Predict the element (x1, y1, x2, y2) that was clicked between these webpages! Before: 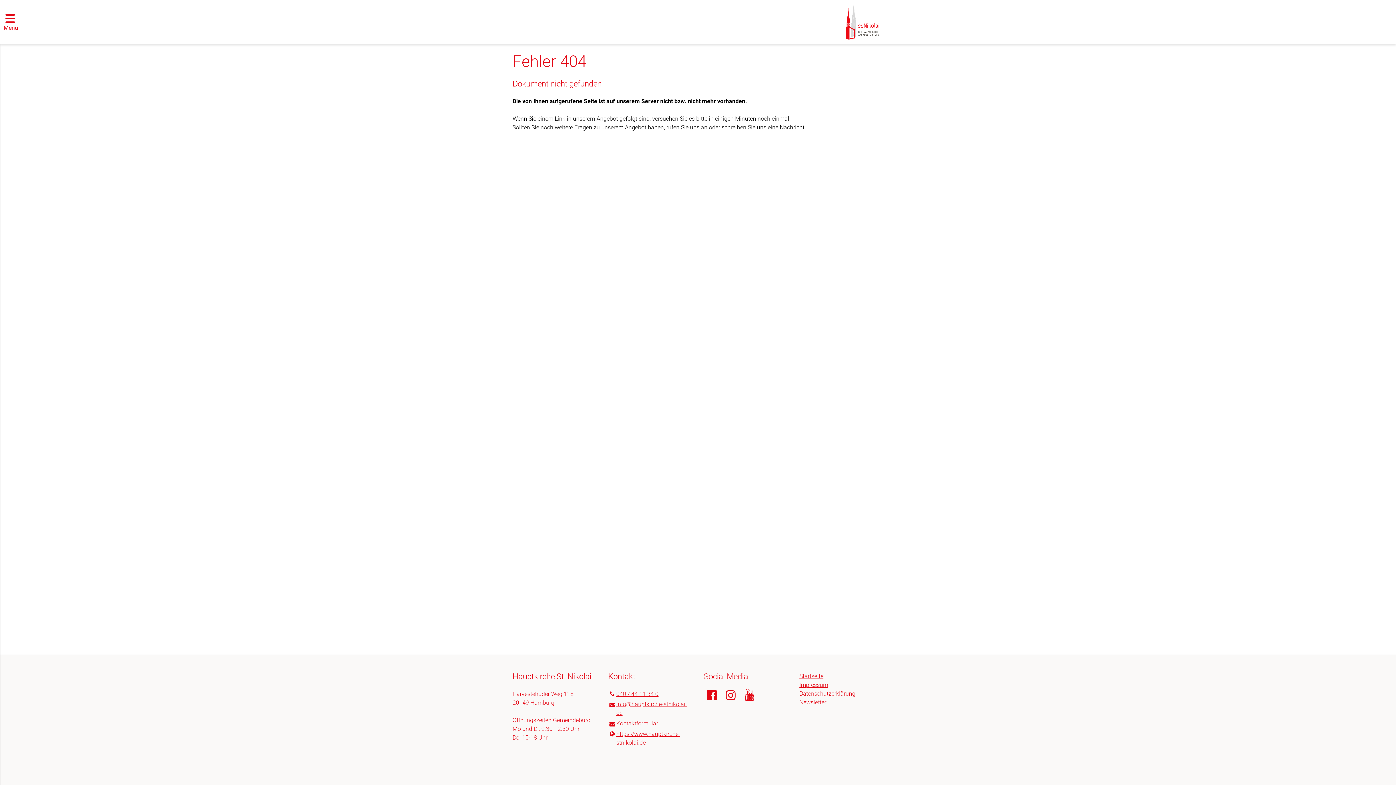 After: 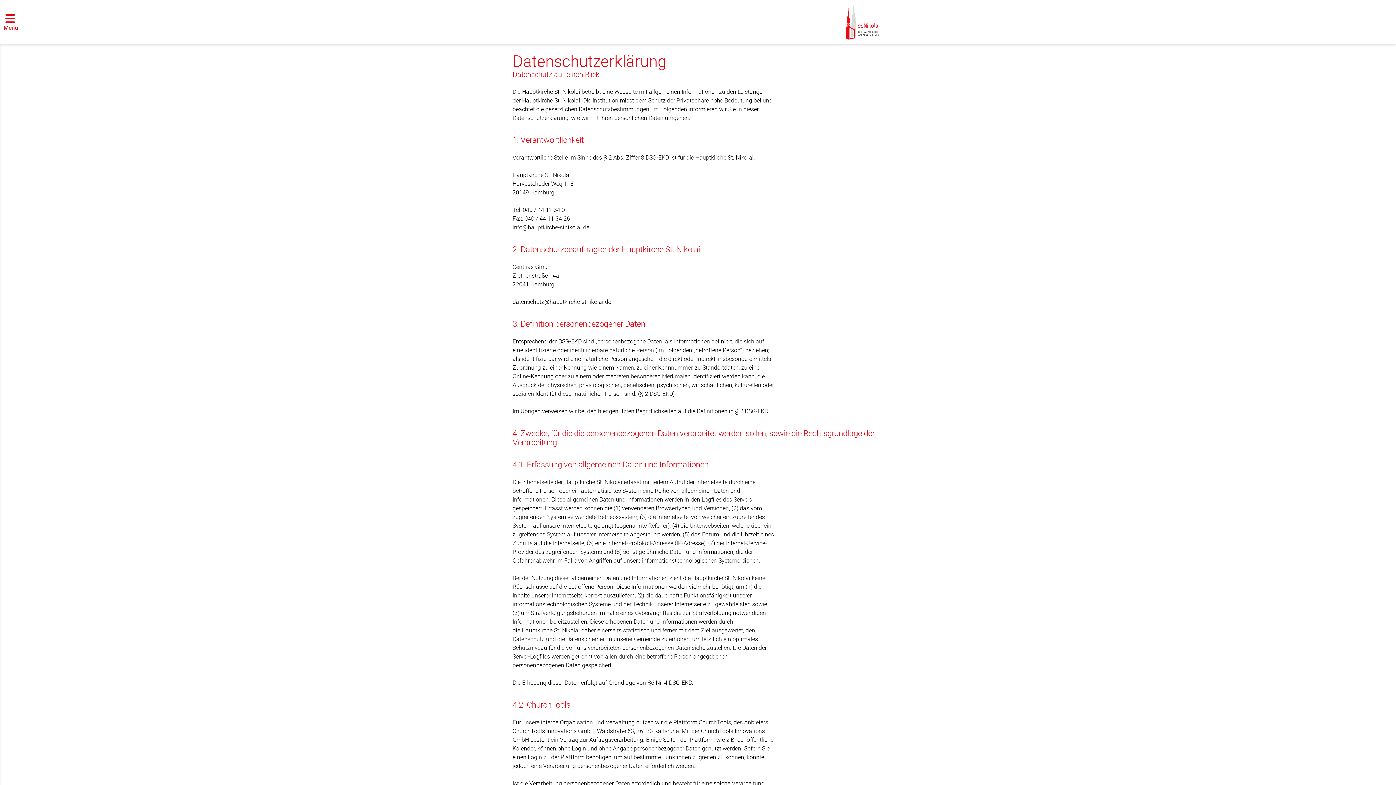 Action: label: Datenschutzerklärung bbox: (799, 690, 855, 697)